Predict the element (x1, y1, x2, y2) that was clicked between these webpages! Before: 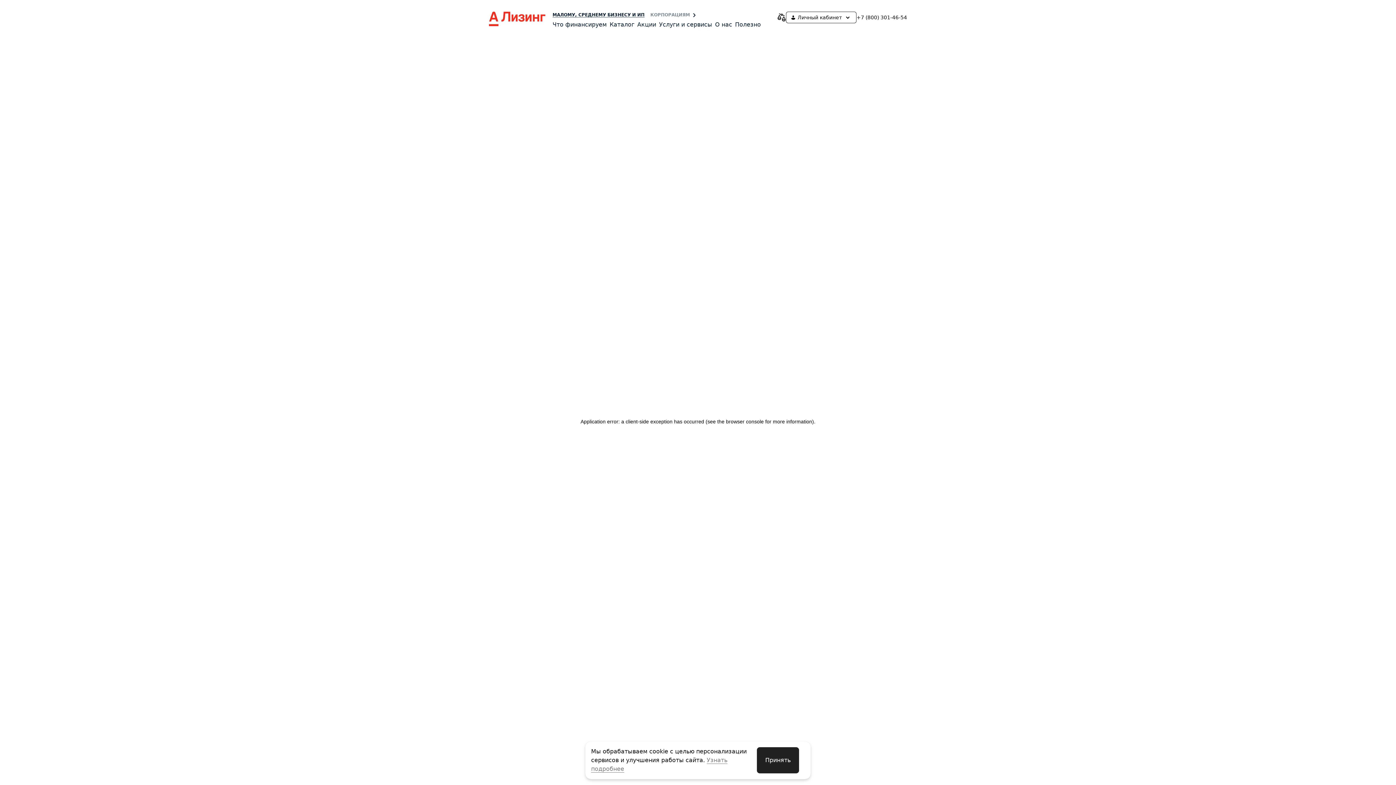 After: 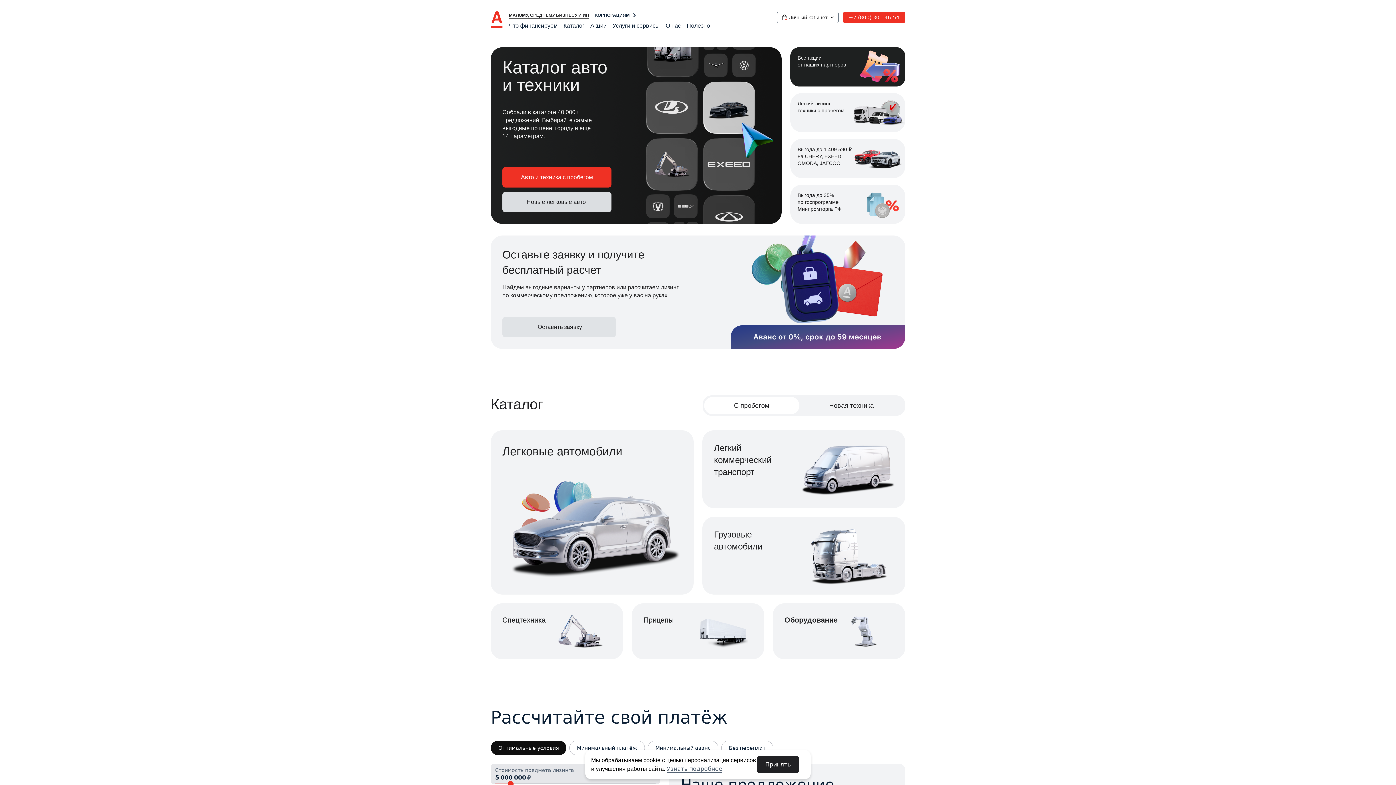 Action: bbox: (489, 20, 545, 27)